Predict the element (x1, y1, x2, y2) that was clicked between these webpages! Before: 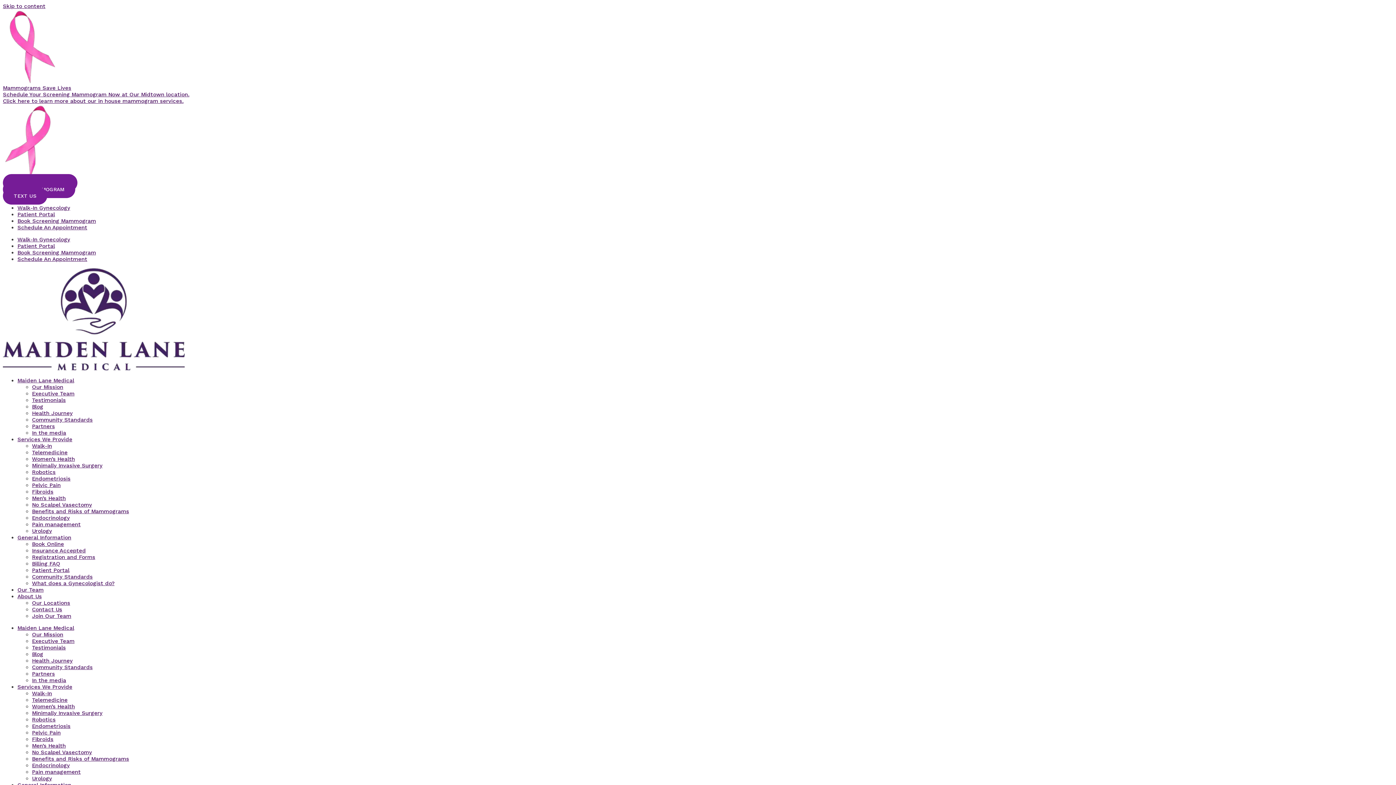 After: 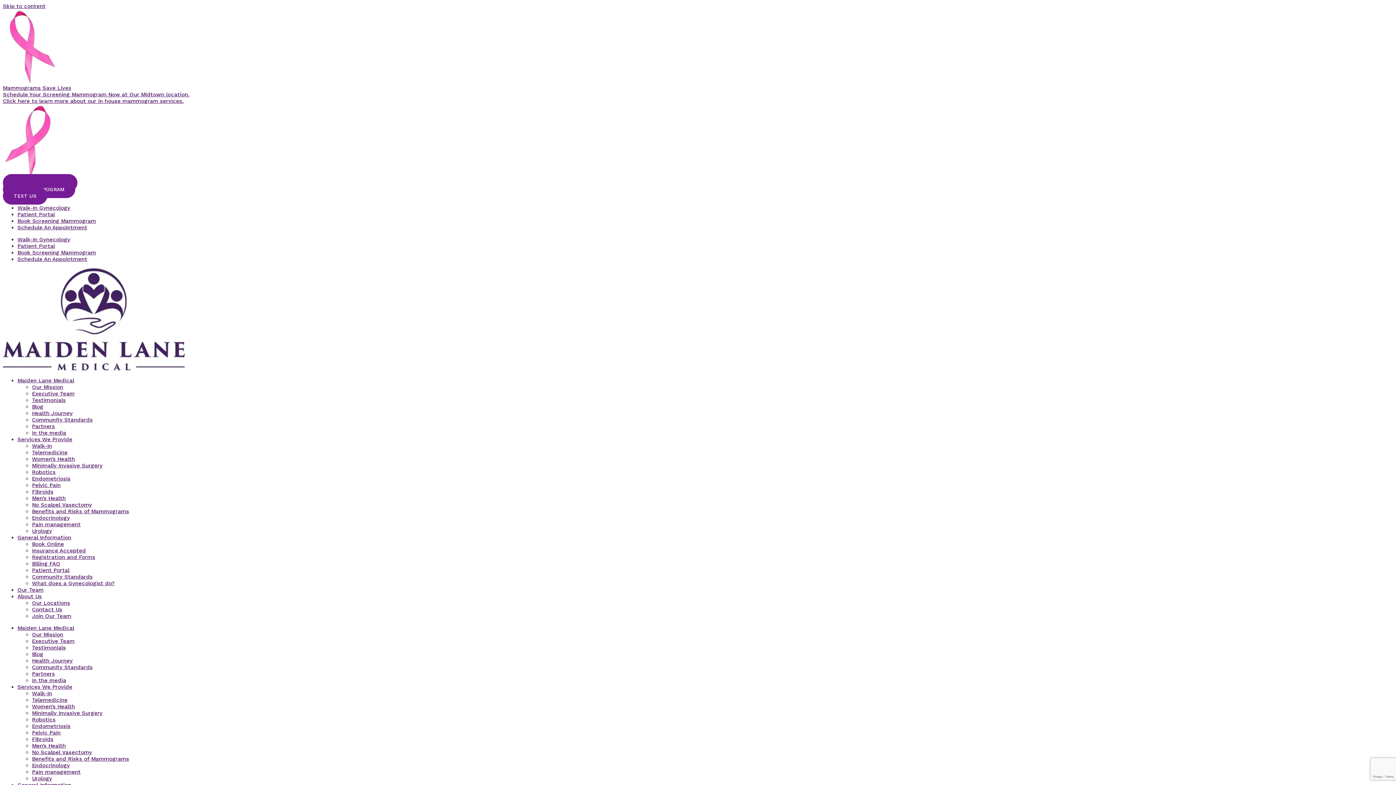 Action: label: What does a Gynecologist do? bbox: (32, 580, 114, 586)